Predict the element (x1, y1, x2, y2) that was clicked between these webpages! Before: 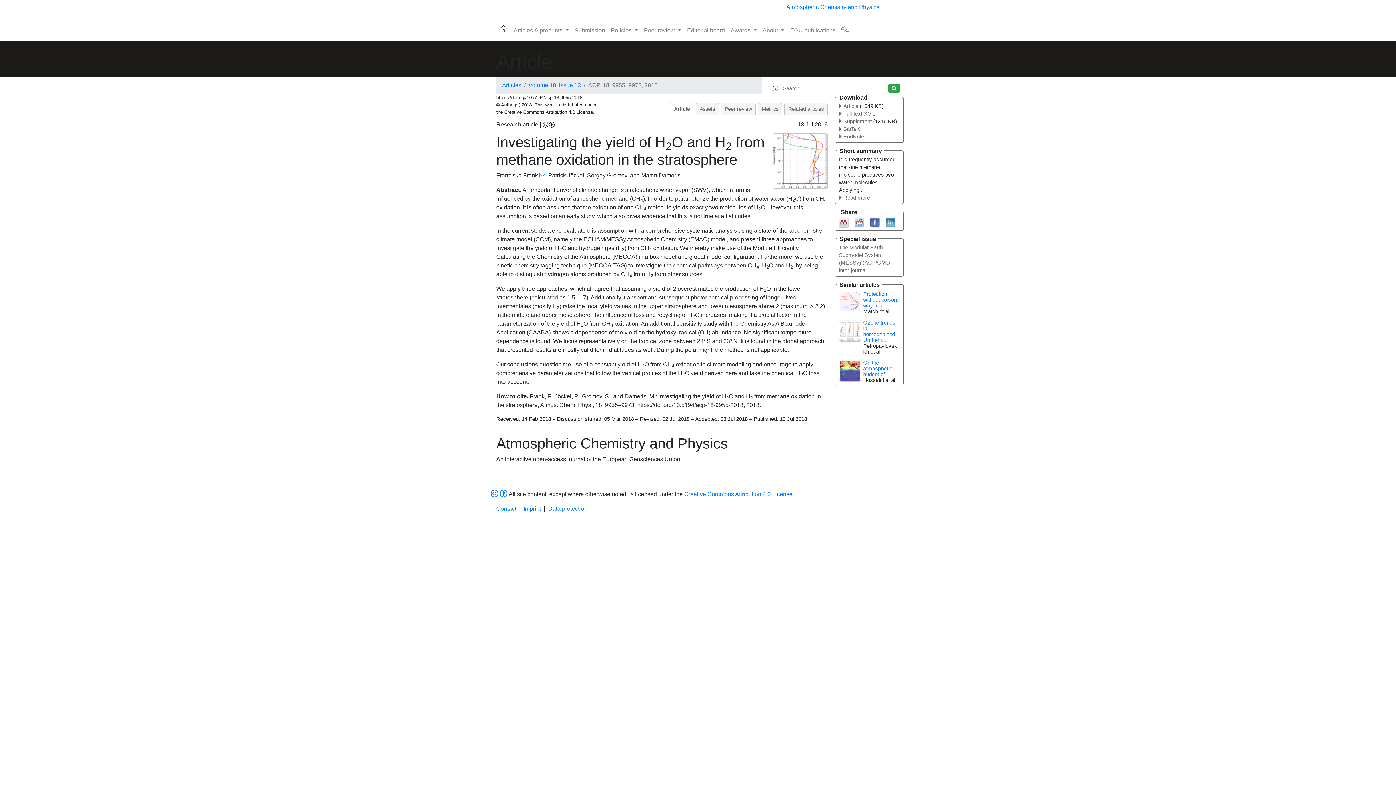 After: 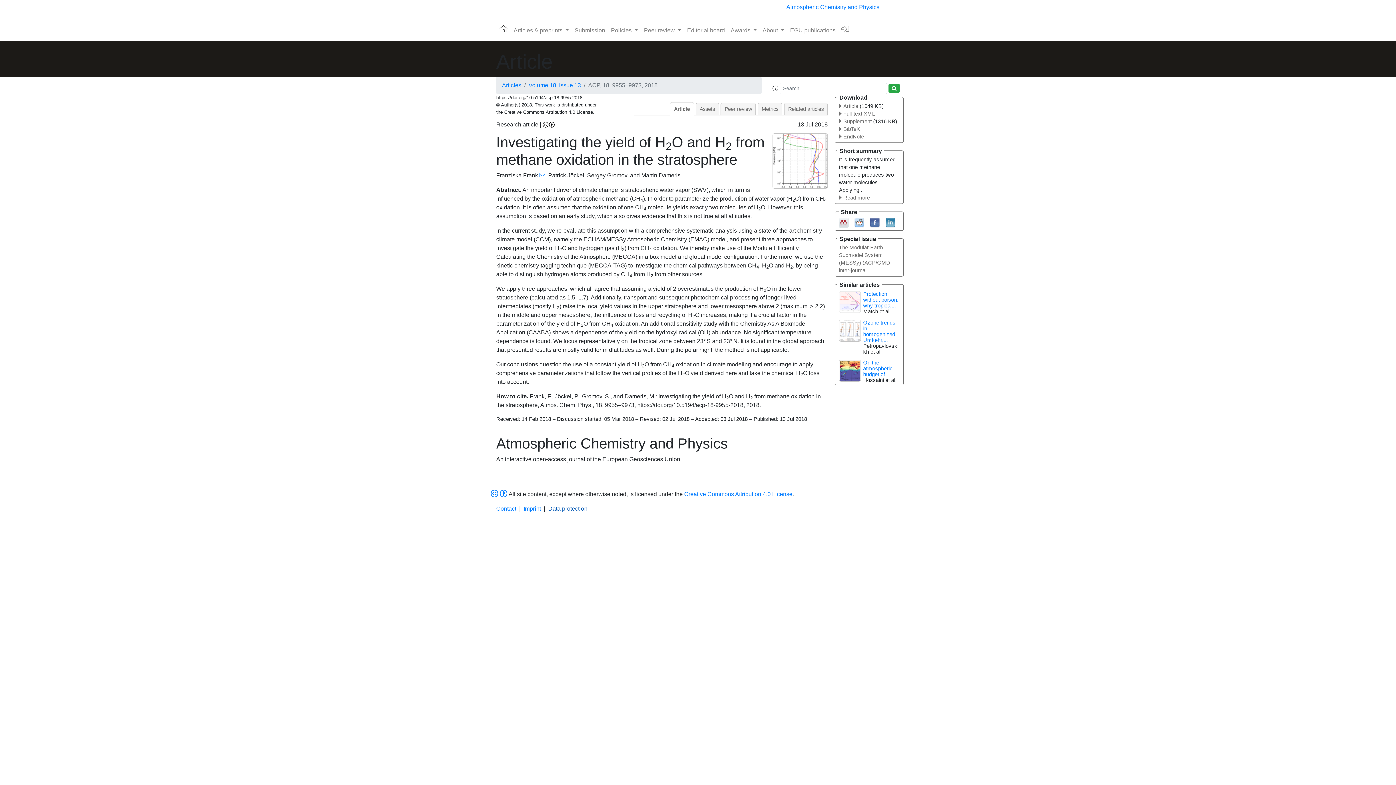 Action: bbox: (548, 505, 587, 512) label: Data protection